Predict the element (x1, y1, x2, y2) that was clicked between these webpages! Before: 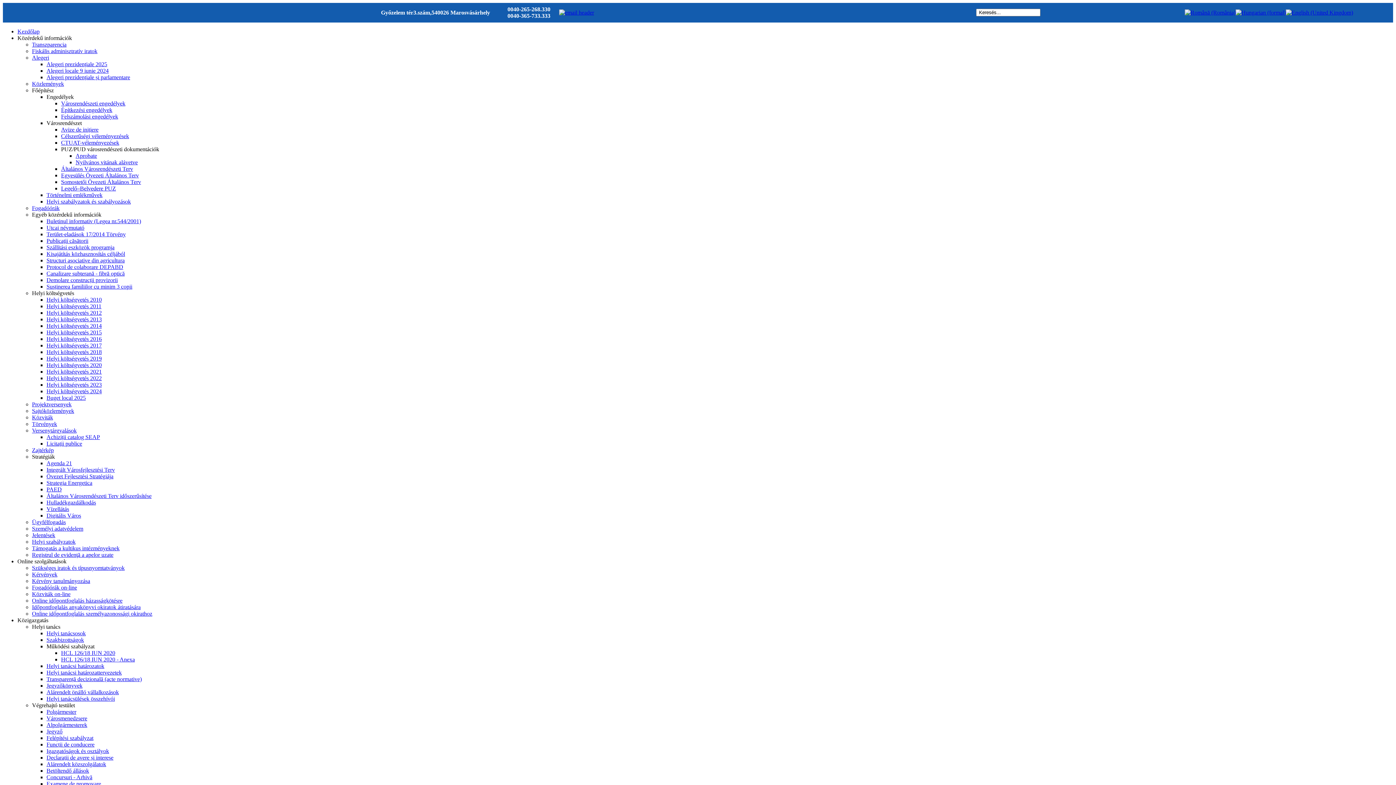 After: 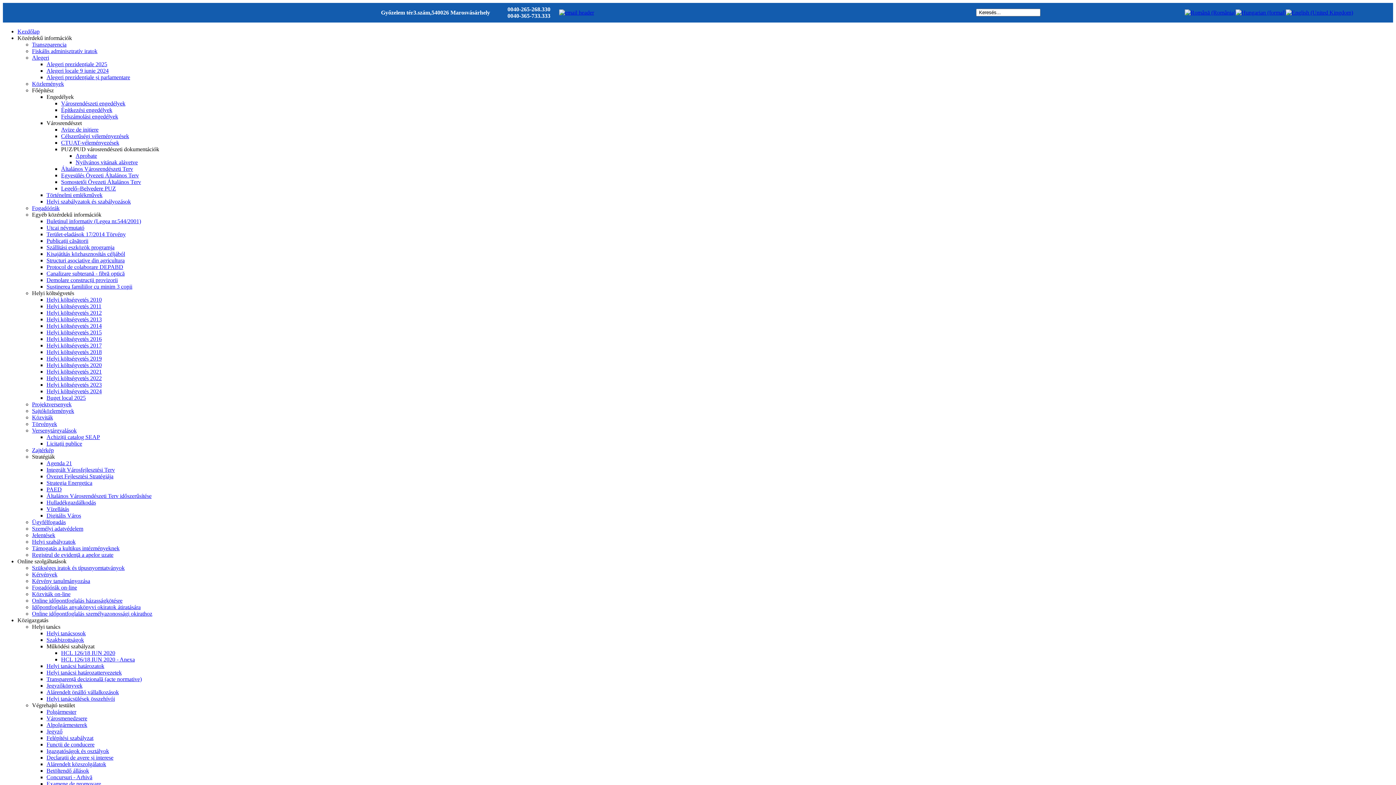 Action: bbox: (46, 218, 141, 224) label: Buletinul informativ (Legea nr.544/2001)